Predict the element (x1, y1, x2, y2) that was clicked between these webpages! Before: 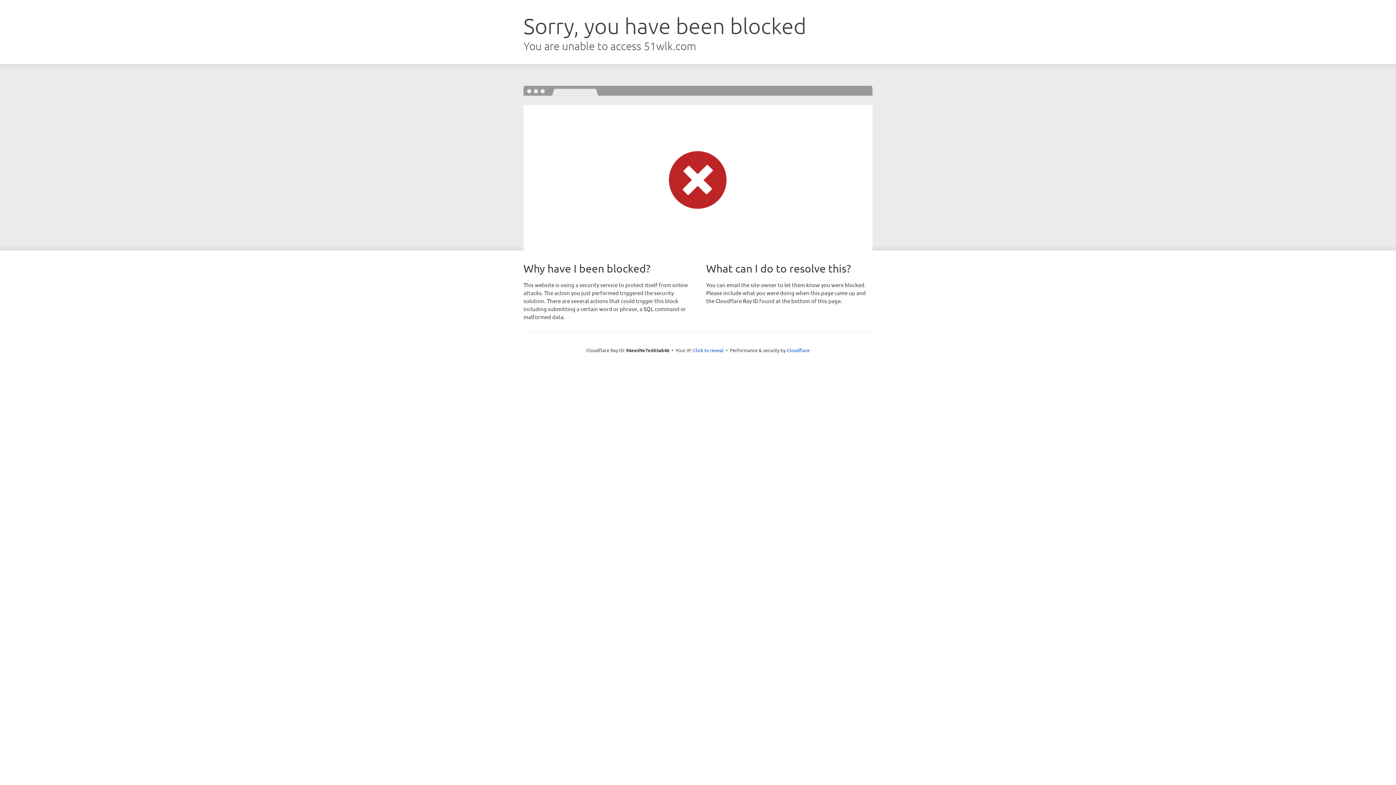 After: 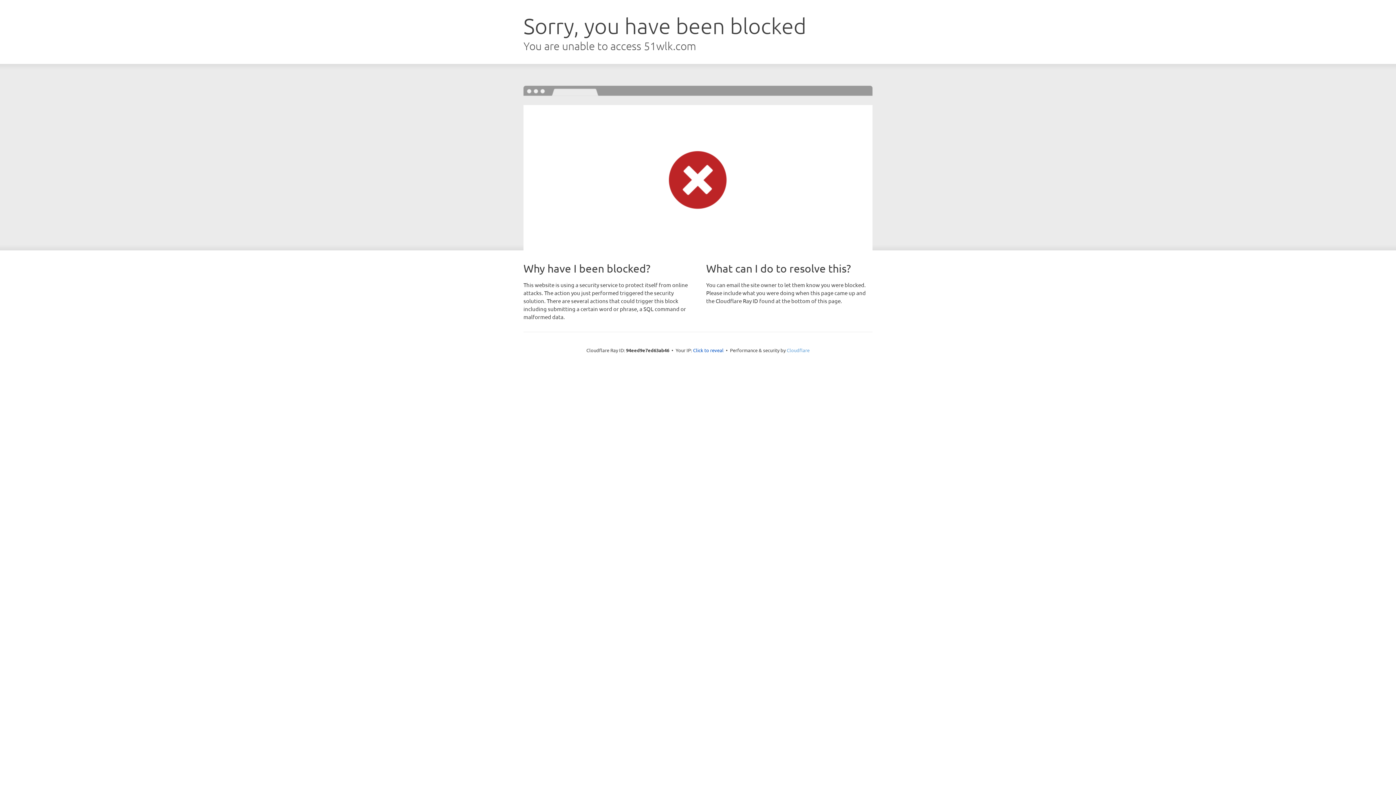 Action: bbox: (786, 347, 809, 353) label: Cloudflare